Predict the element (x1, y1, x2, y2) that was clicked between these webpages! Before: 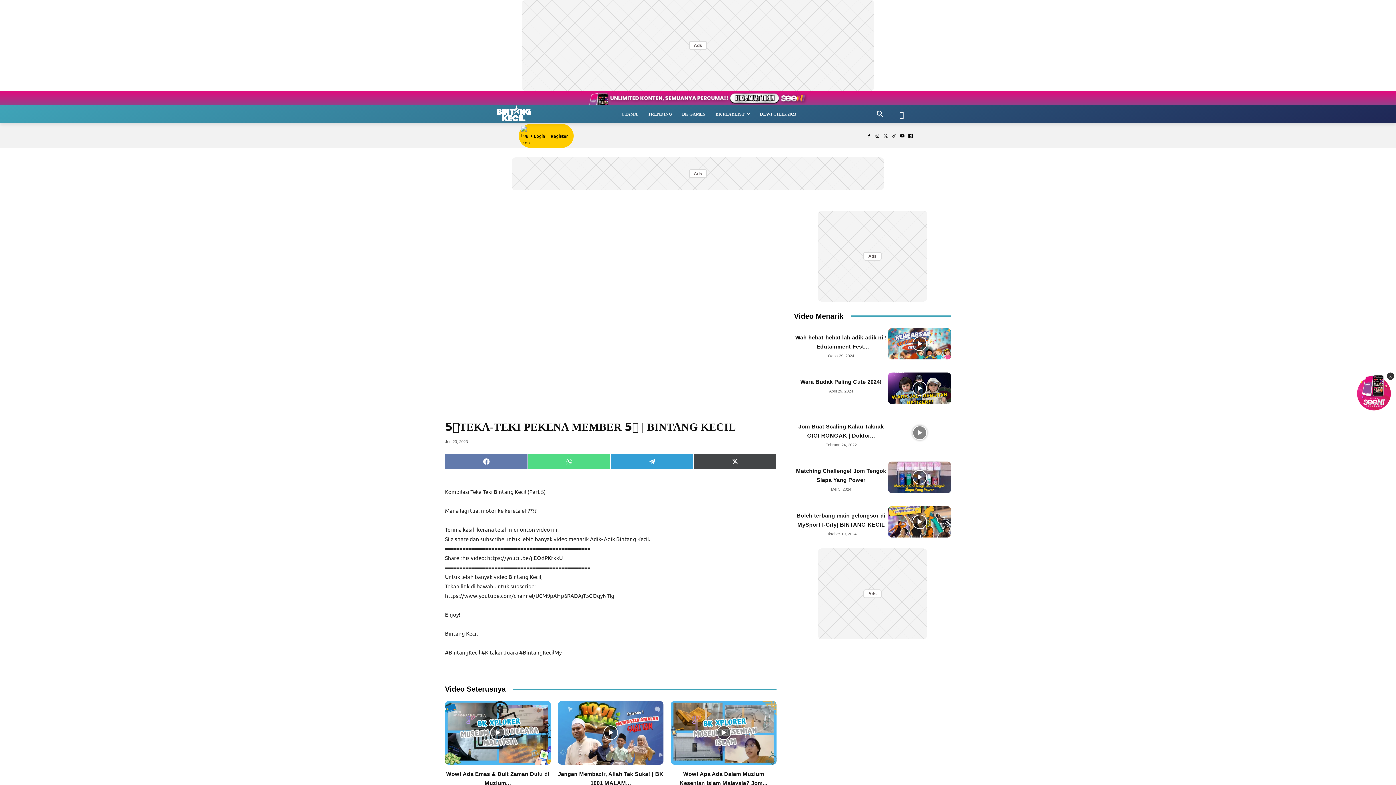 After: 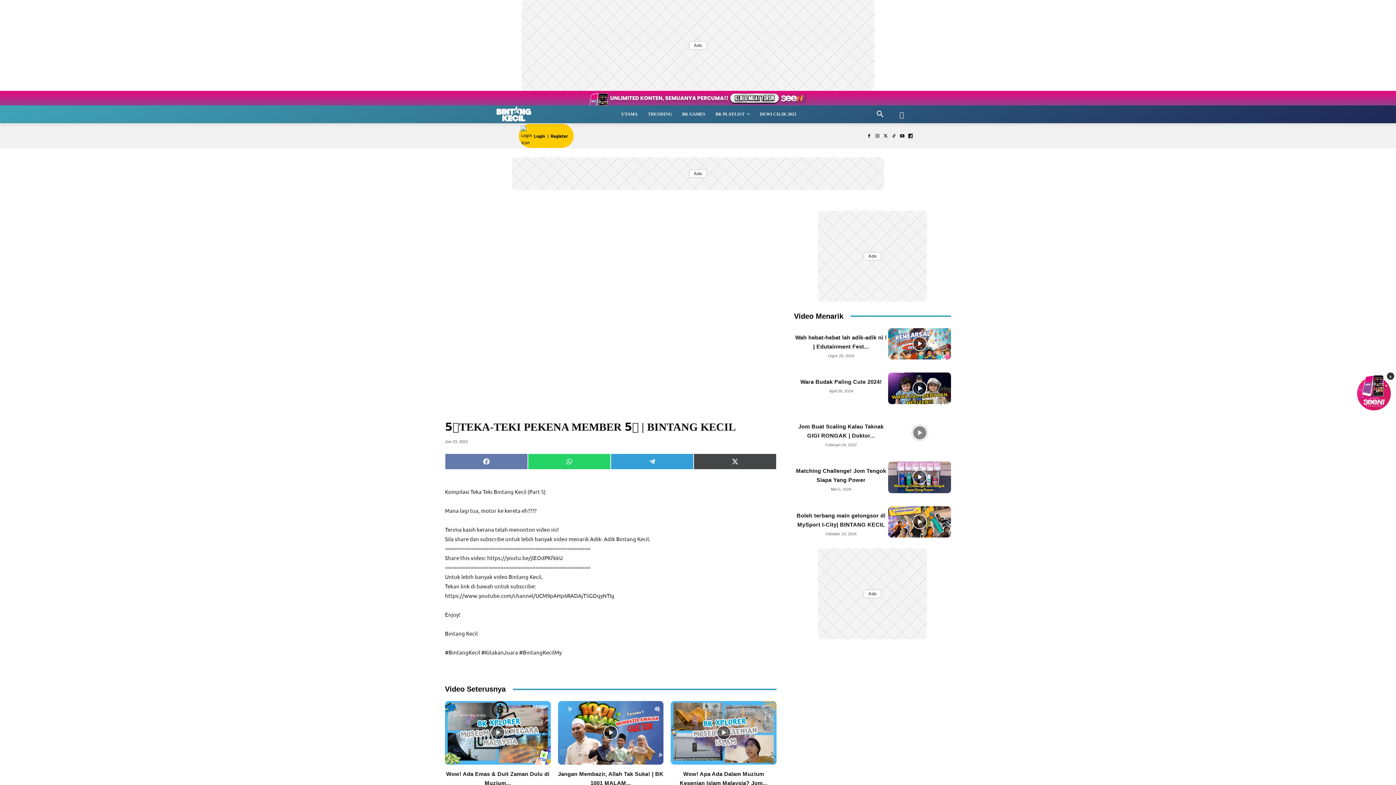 Action: bbox: (528, 453, 610, 469) label: Share on WhatsApp